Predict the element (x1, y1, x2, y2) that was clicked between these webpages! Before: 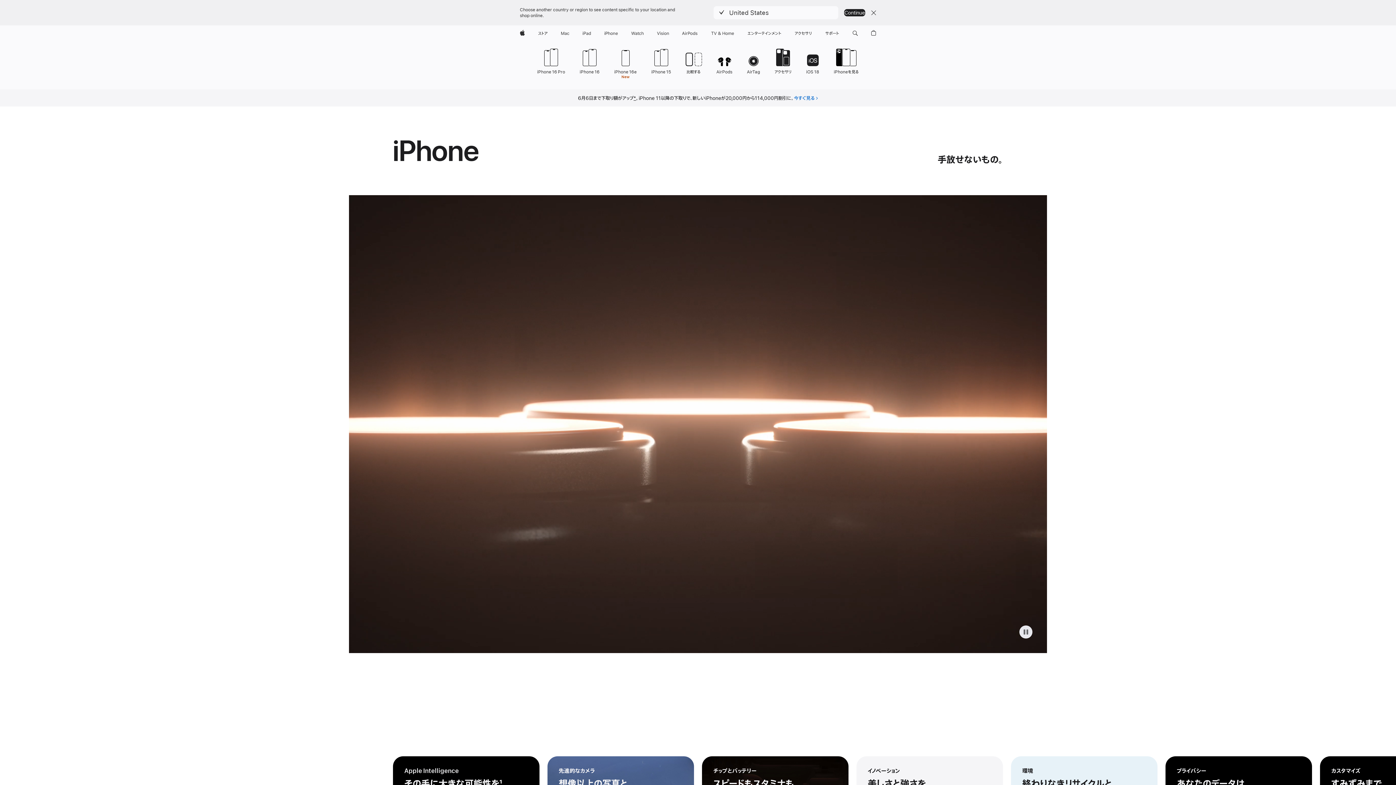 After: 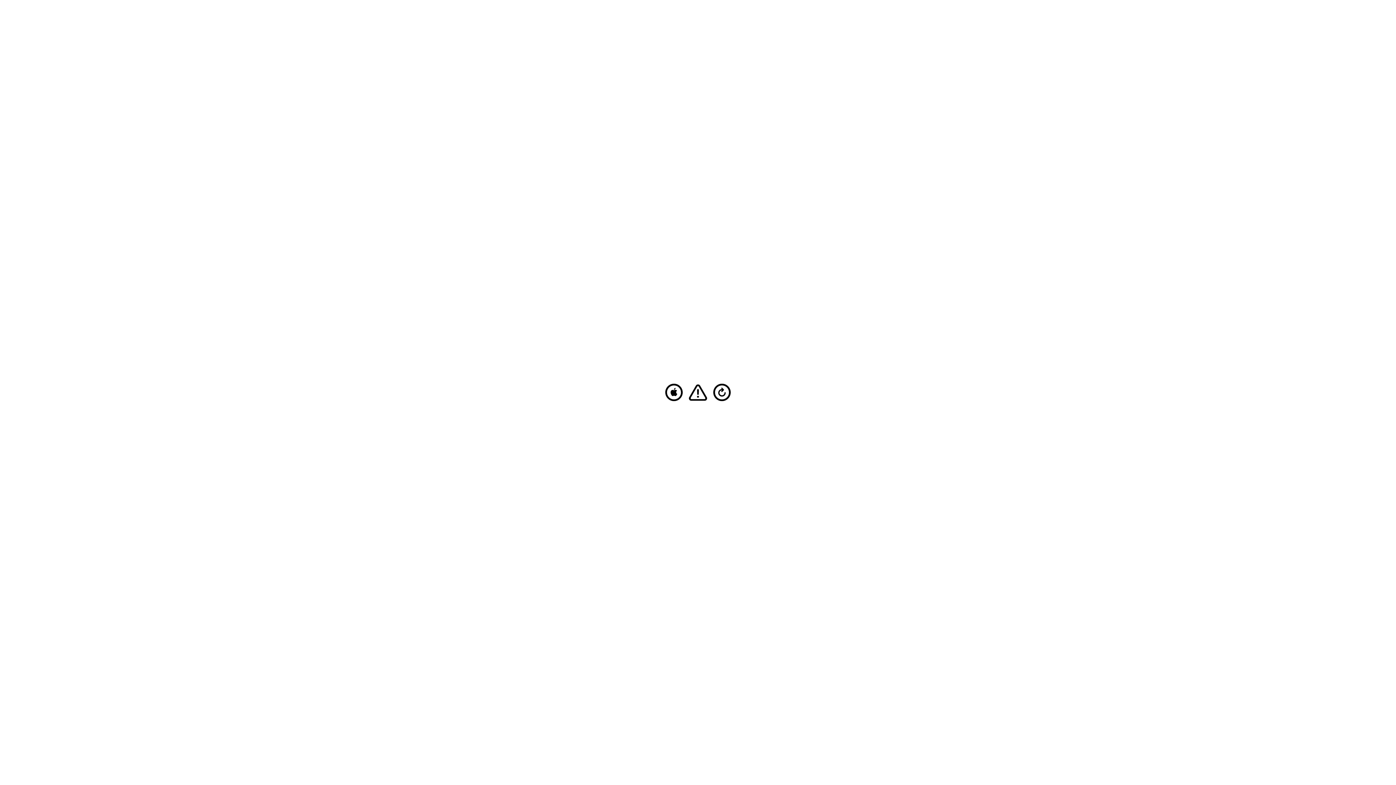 Action: label: iPad bbox: (579, 25, 594, 41)